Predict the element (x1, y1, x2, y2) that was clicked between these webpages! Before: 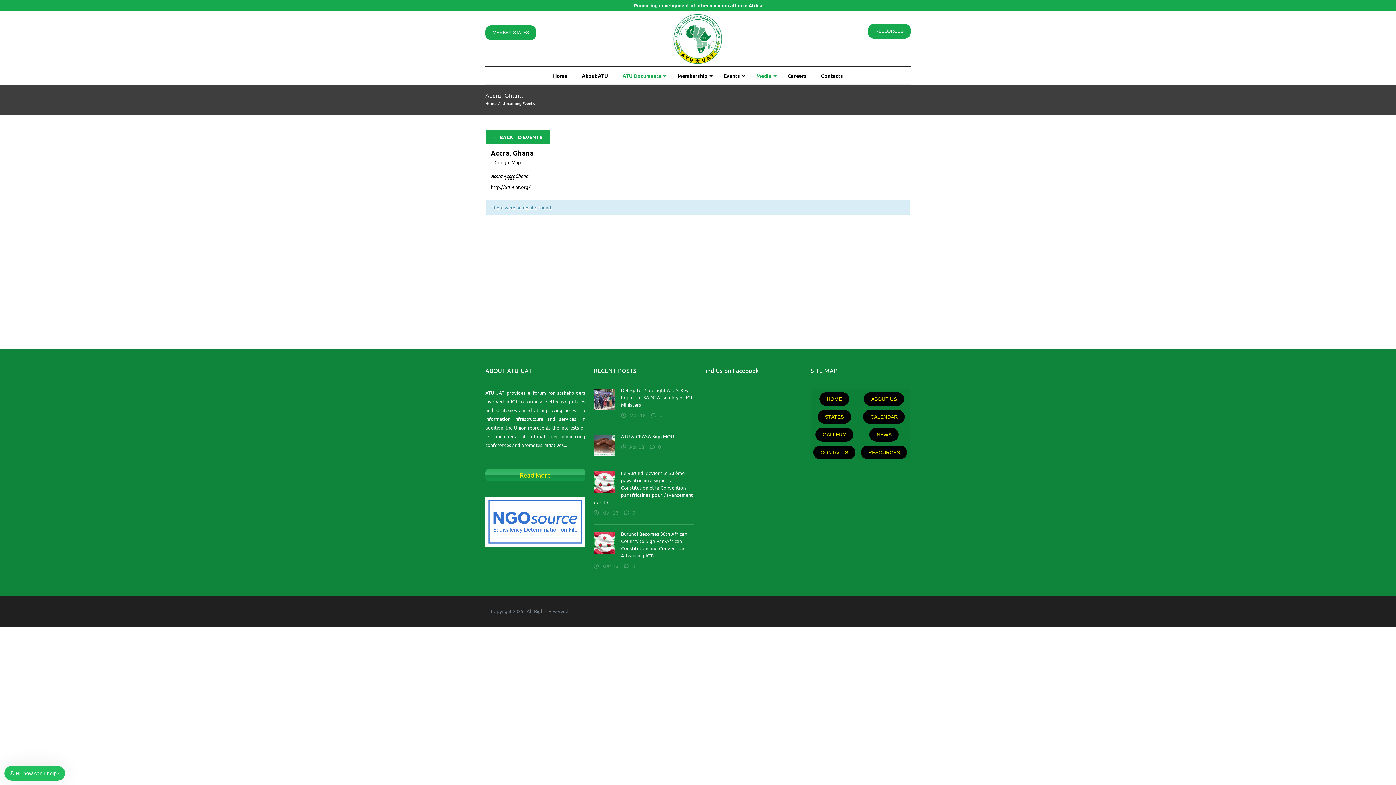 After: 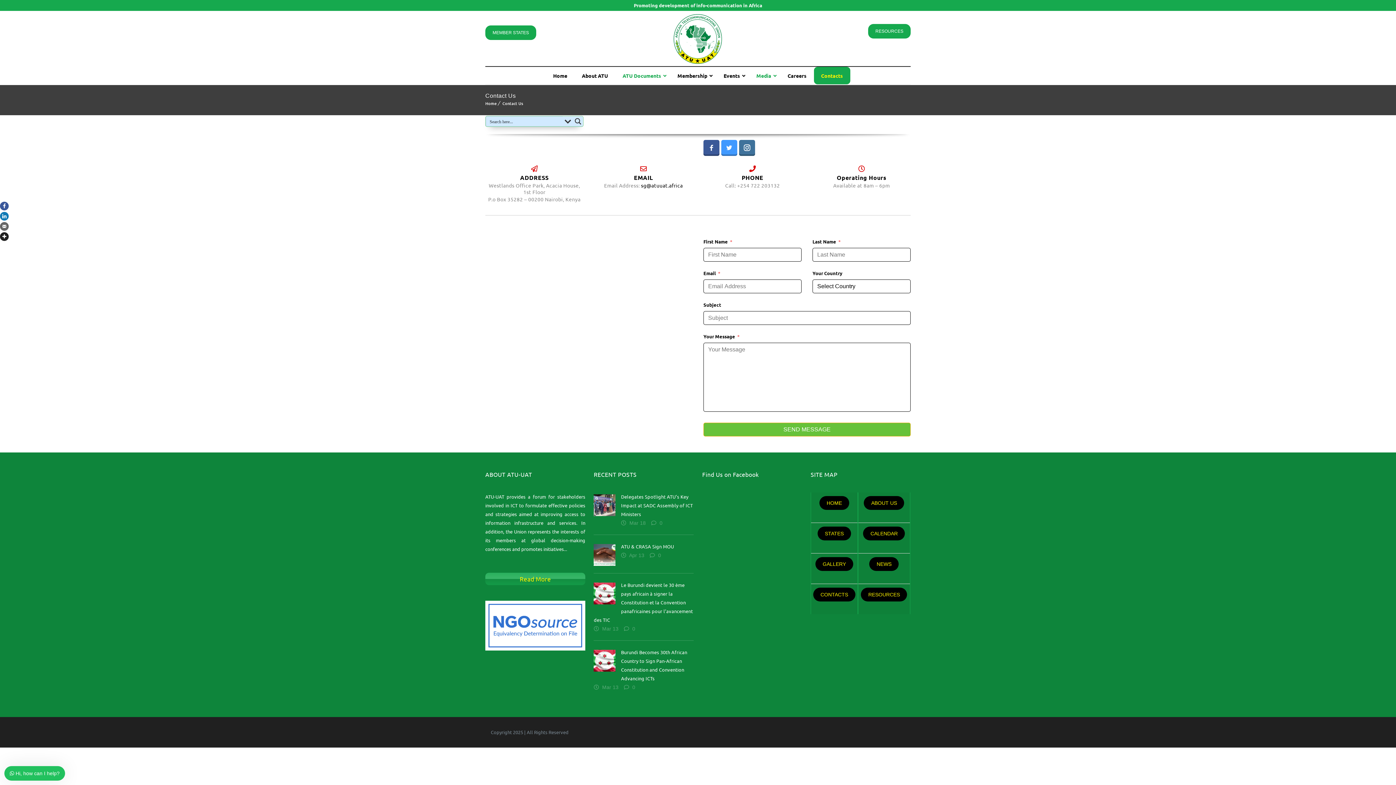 Action: label: Contacts bbox: (814, 66, 850, 84)